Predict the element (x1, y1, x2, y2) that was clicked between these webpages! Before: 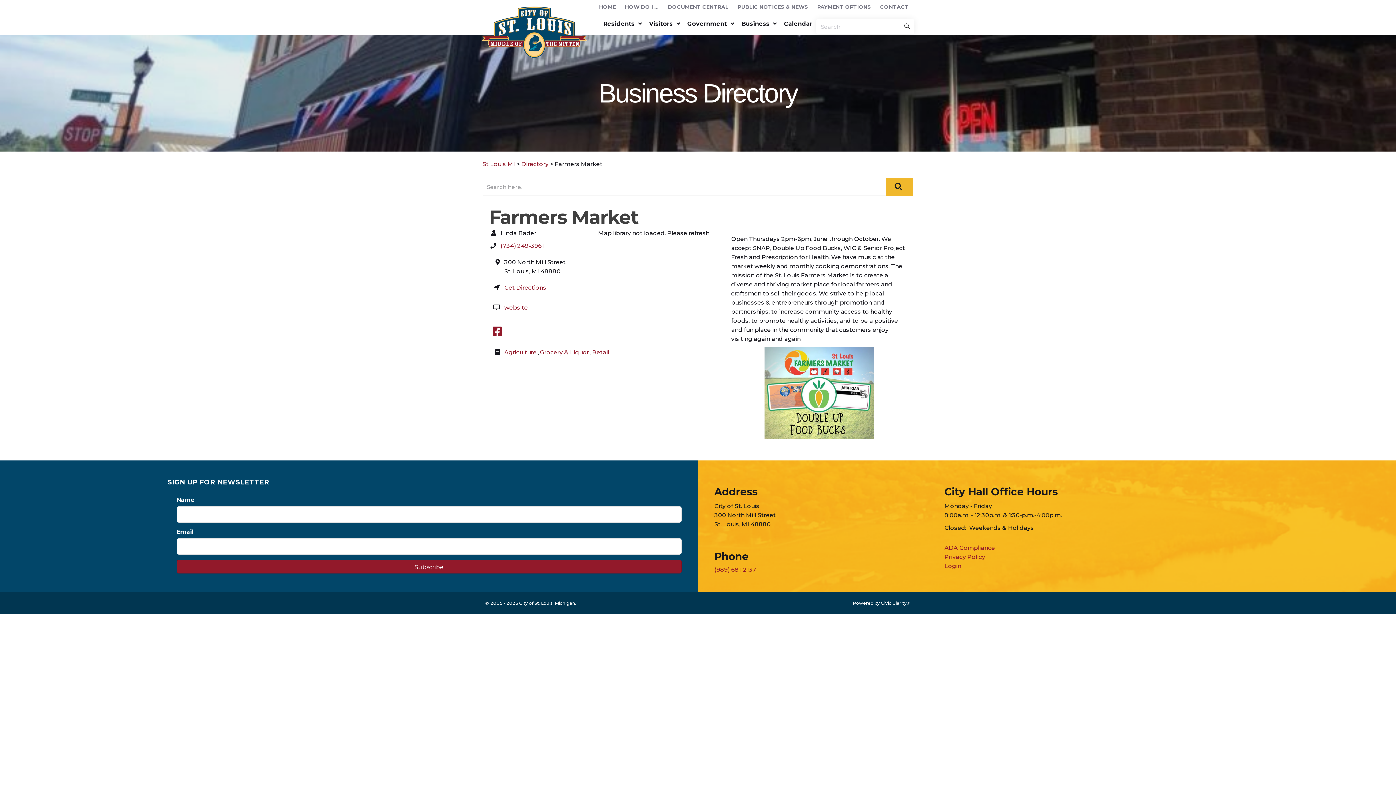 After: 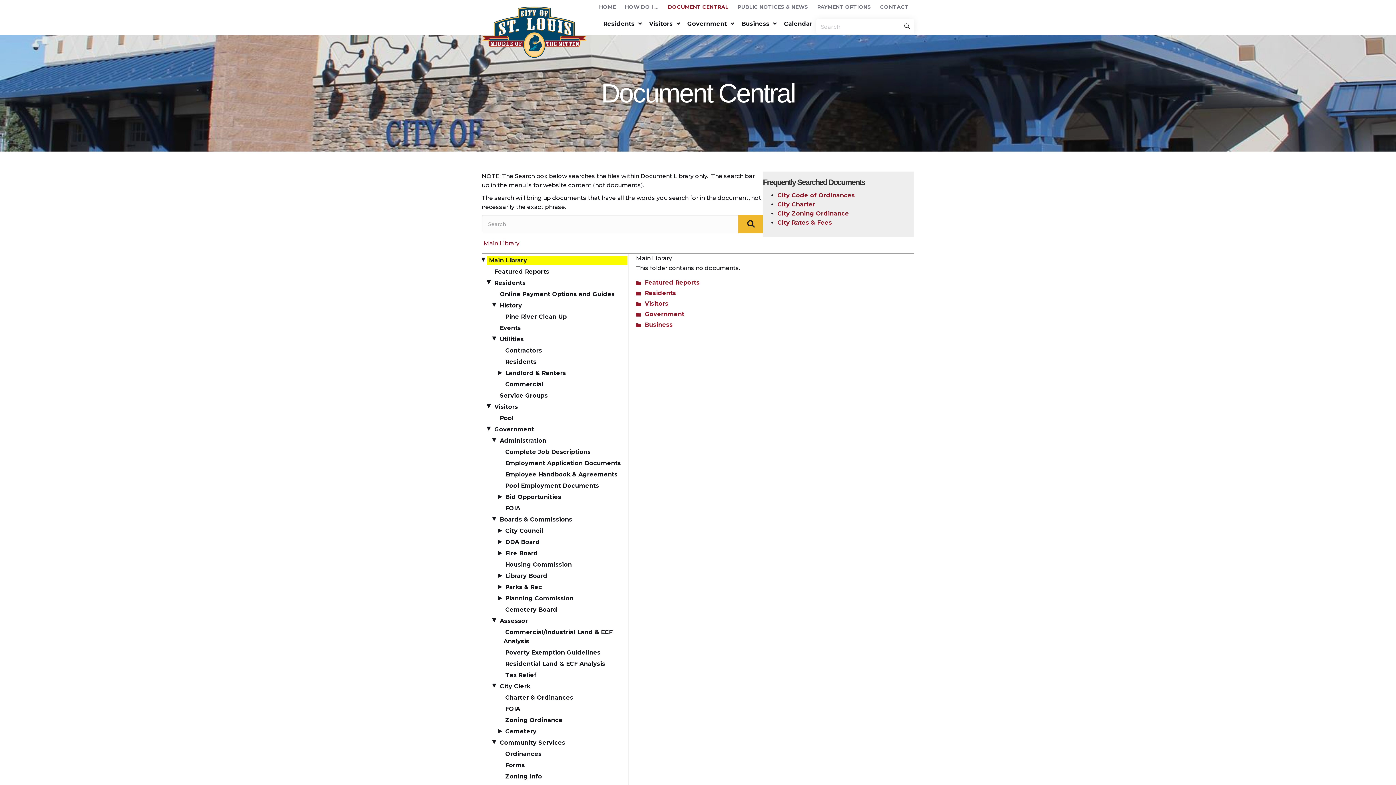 Action: bbox: (664, 4, 734, 9) label: DOCUMENT CENTRAL